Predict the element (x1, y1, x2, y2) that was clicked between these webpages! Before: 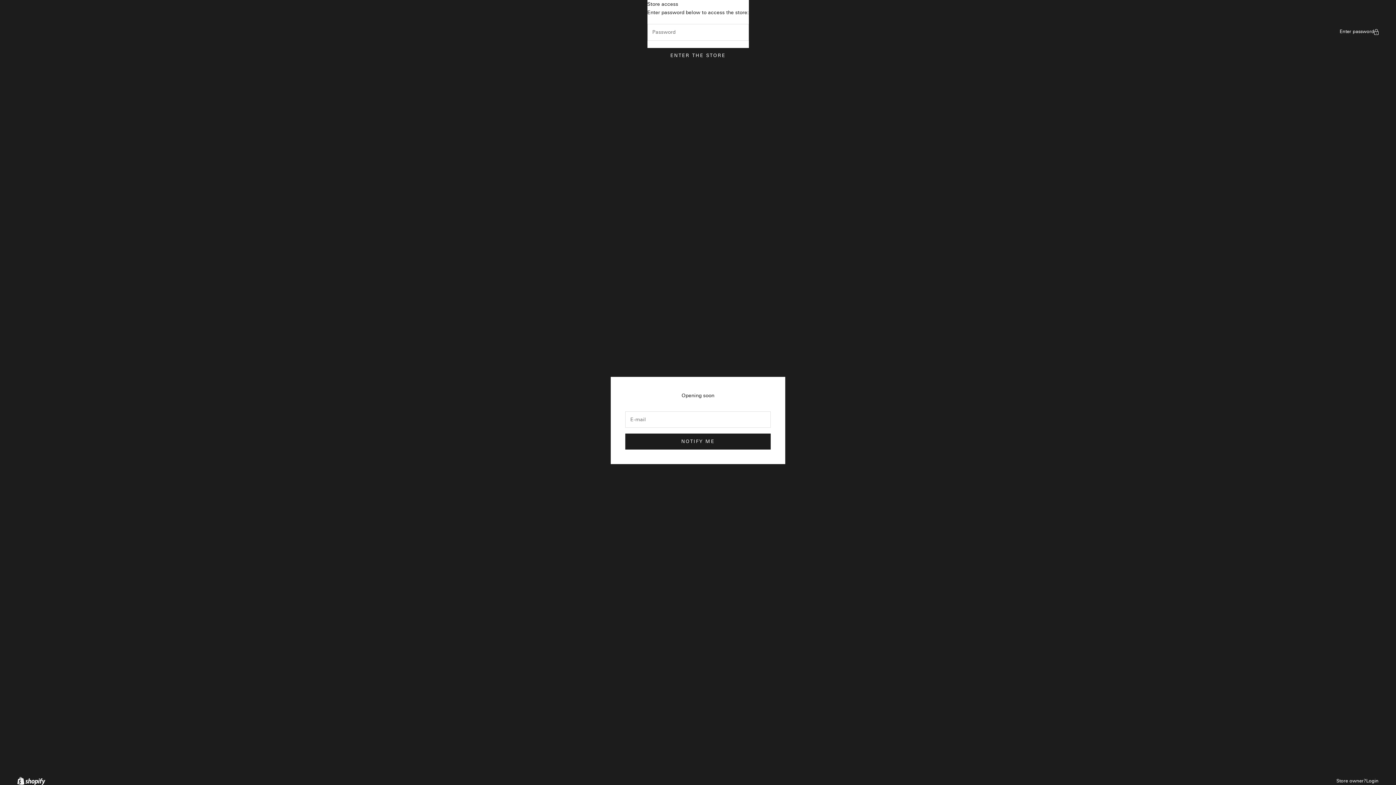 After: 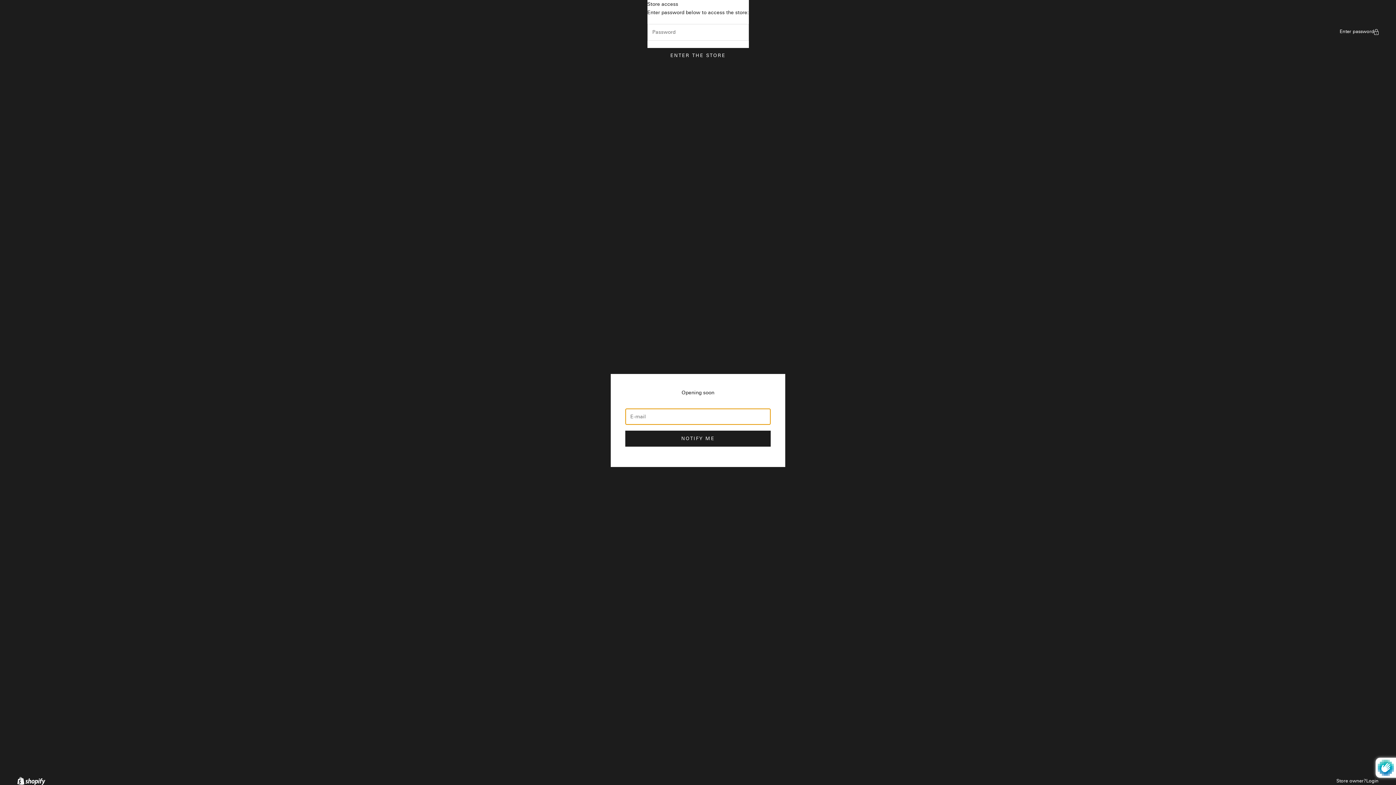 Action: label: NOTIFY ME bbox: (625, 433, 770, 449)